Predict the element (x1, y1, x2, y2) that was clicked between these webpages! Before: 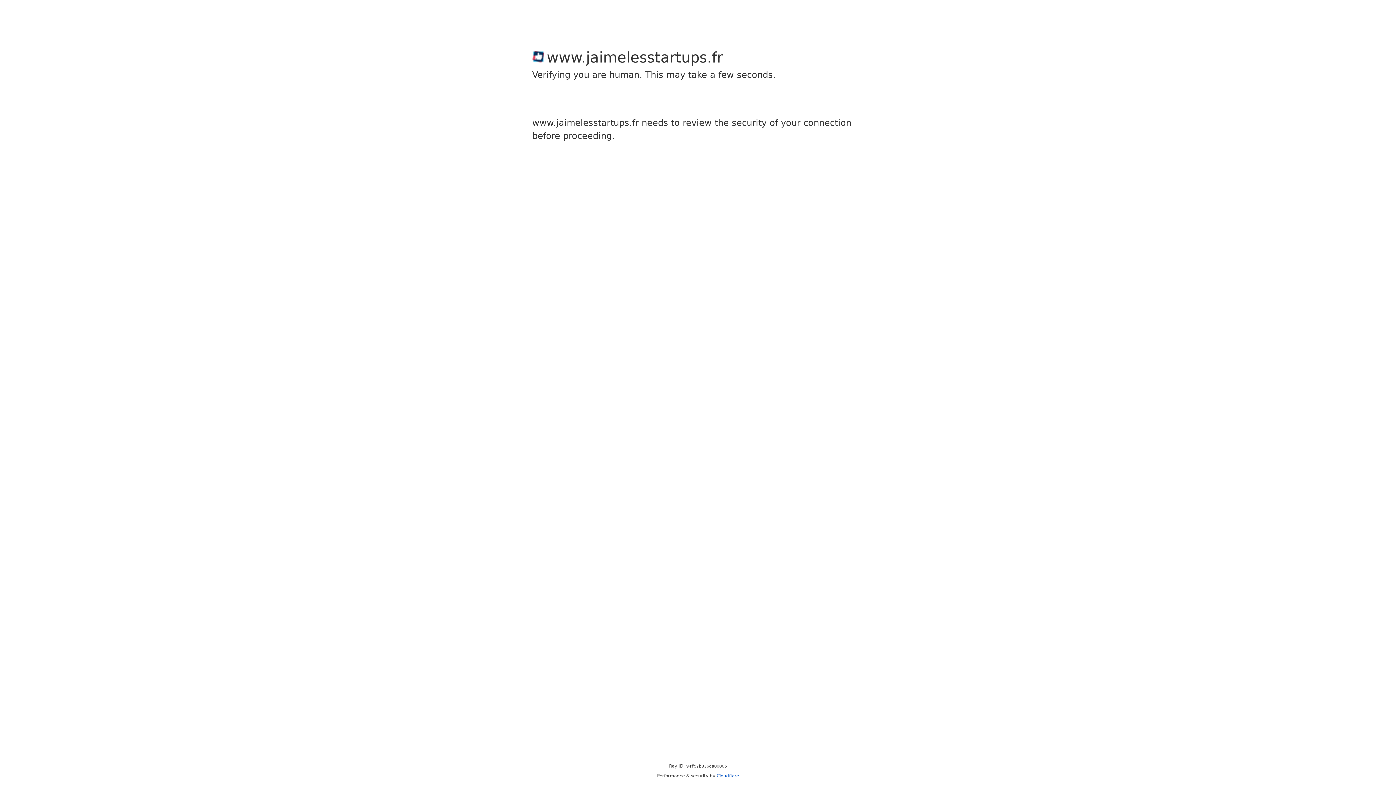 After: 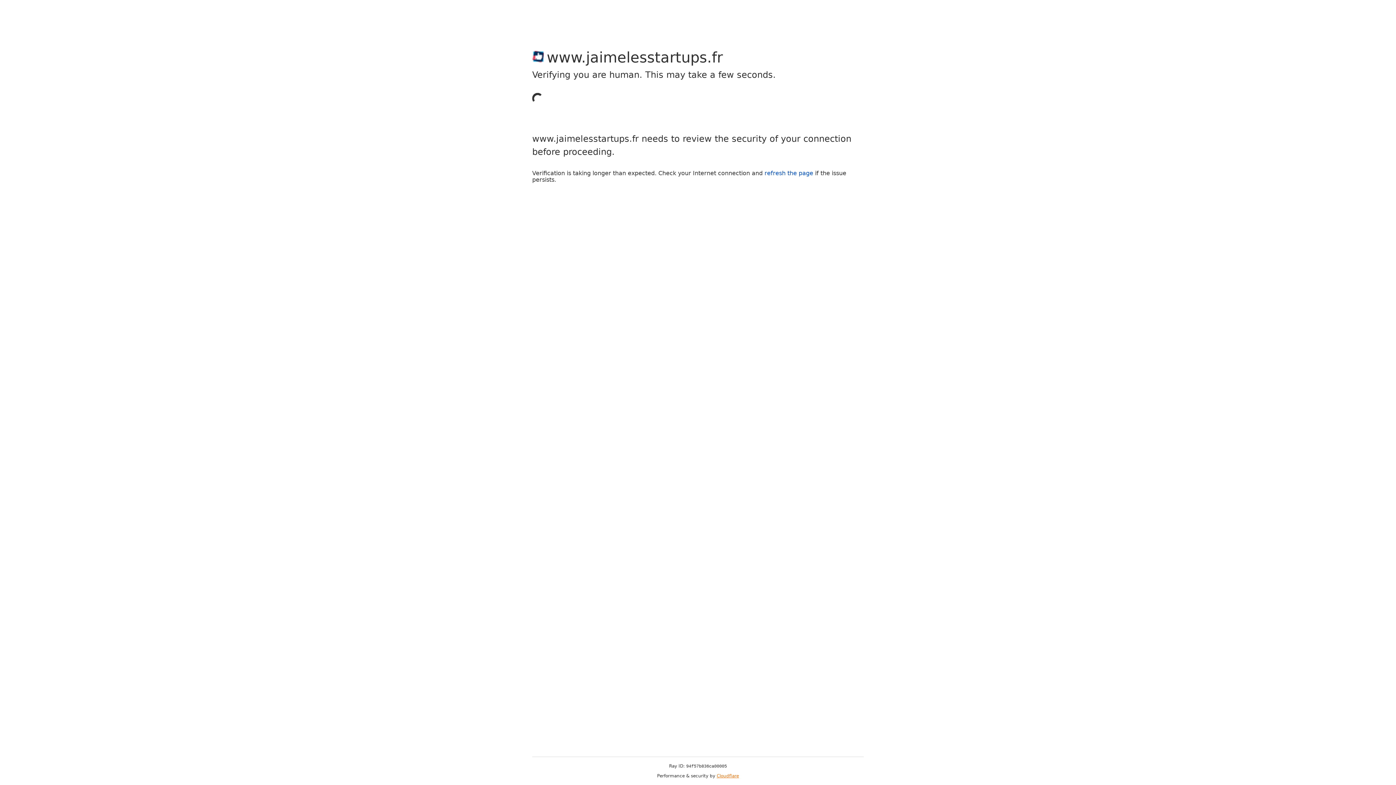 Action: label: Cloudflare bbox: (716, 773, 739, 778)